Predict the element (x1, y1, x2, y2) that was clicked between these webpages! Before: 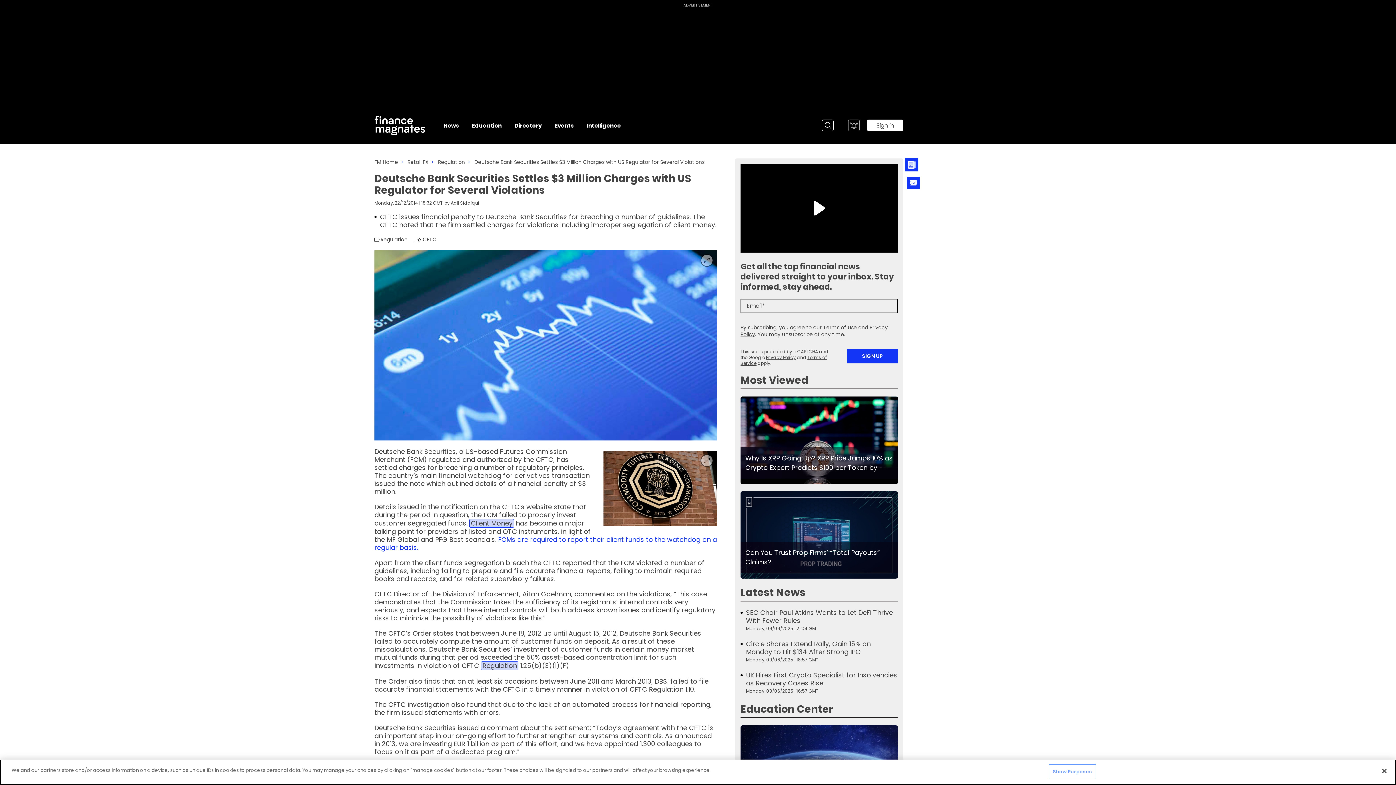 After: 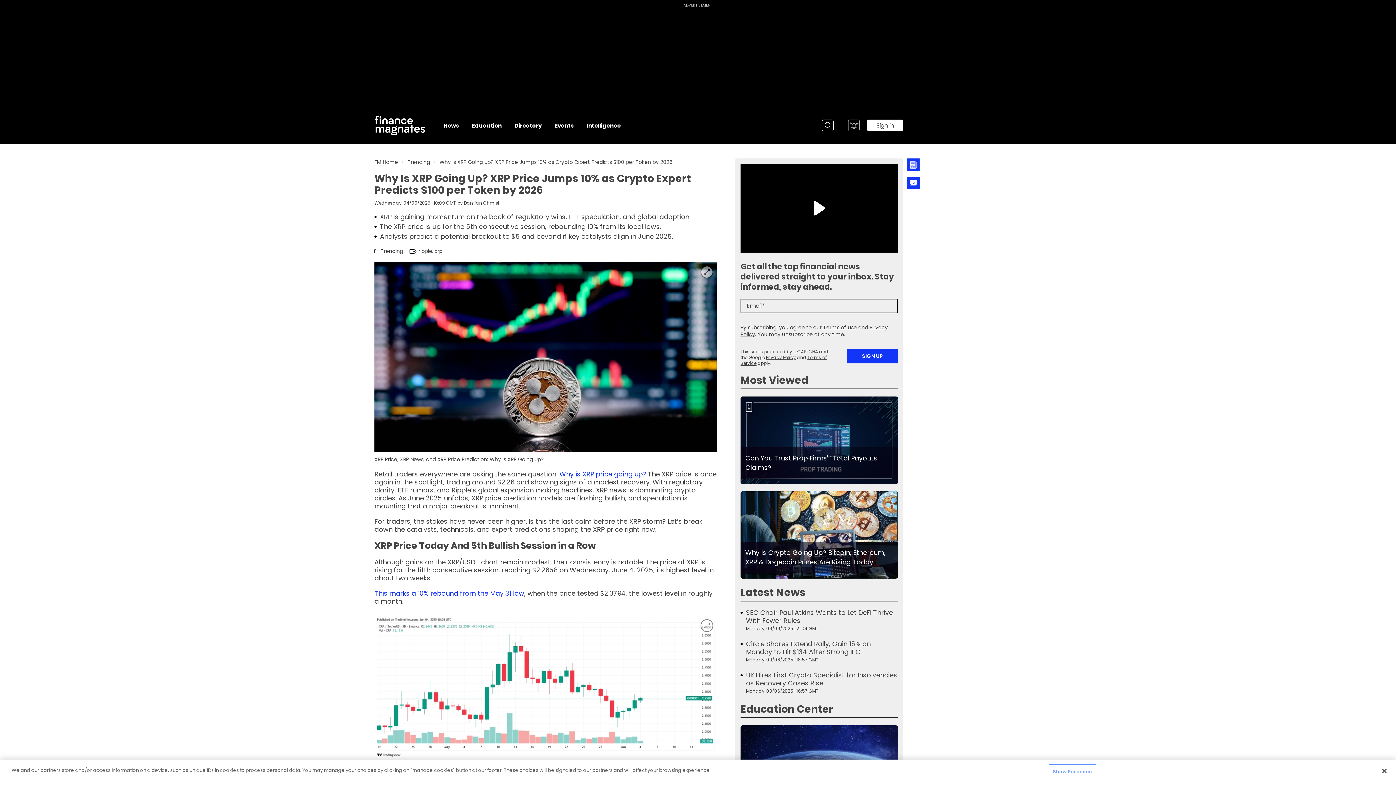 Action: label: Link to www.financemagnates.com bbox: (740, 396, 898, 484)